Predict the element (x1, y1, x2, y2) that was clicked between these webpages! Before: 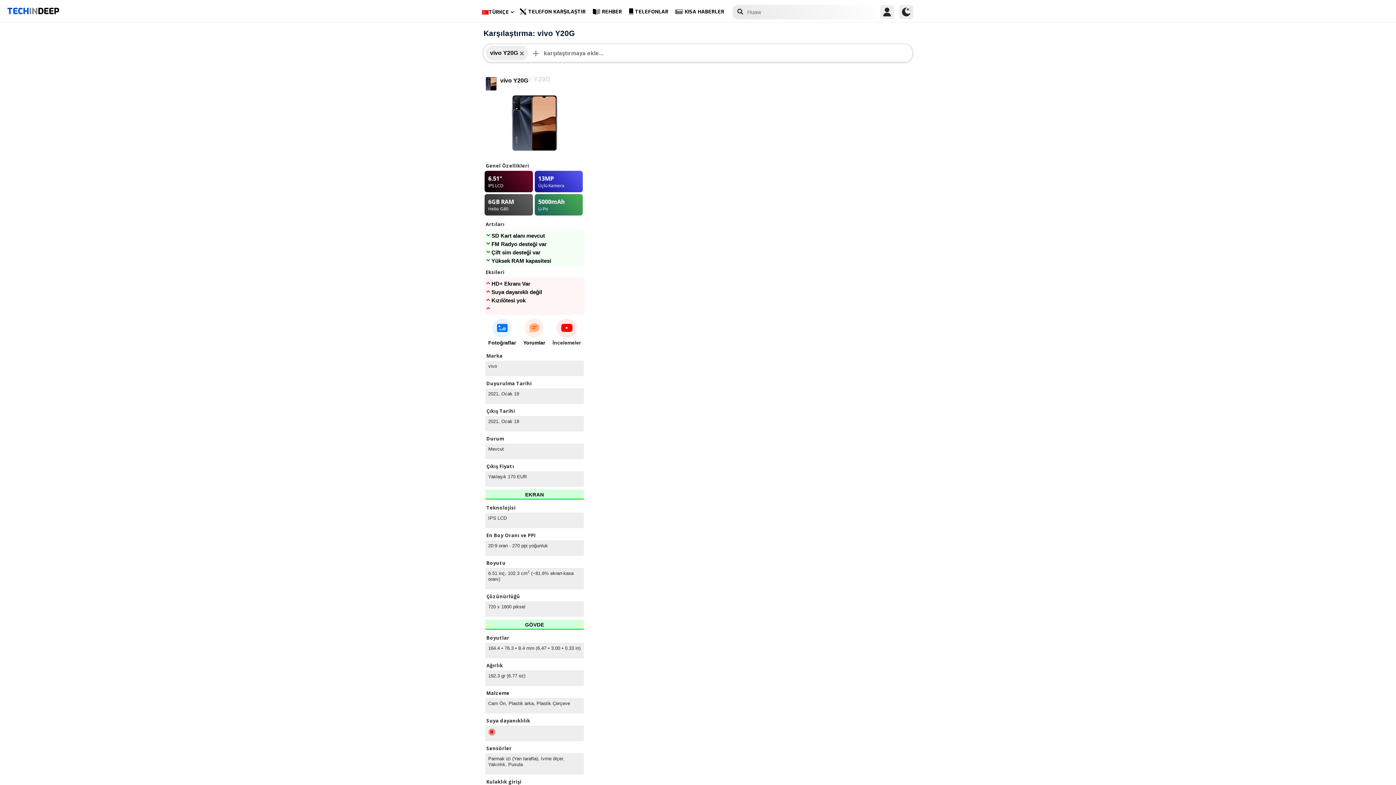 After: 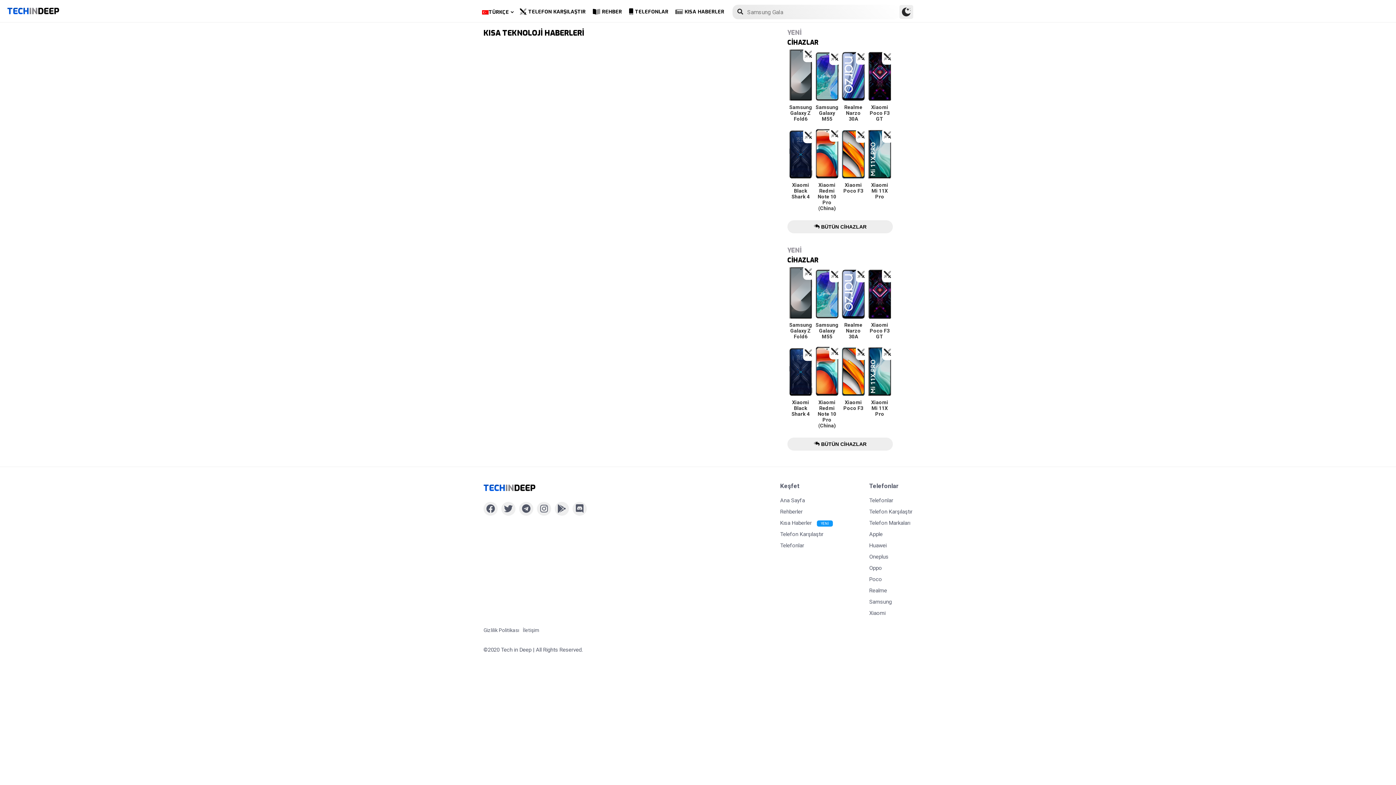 Action: bbox: (674, 7, 725, 16) label: KISA HABERLER